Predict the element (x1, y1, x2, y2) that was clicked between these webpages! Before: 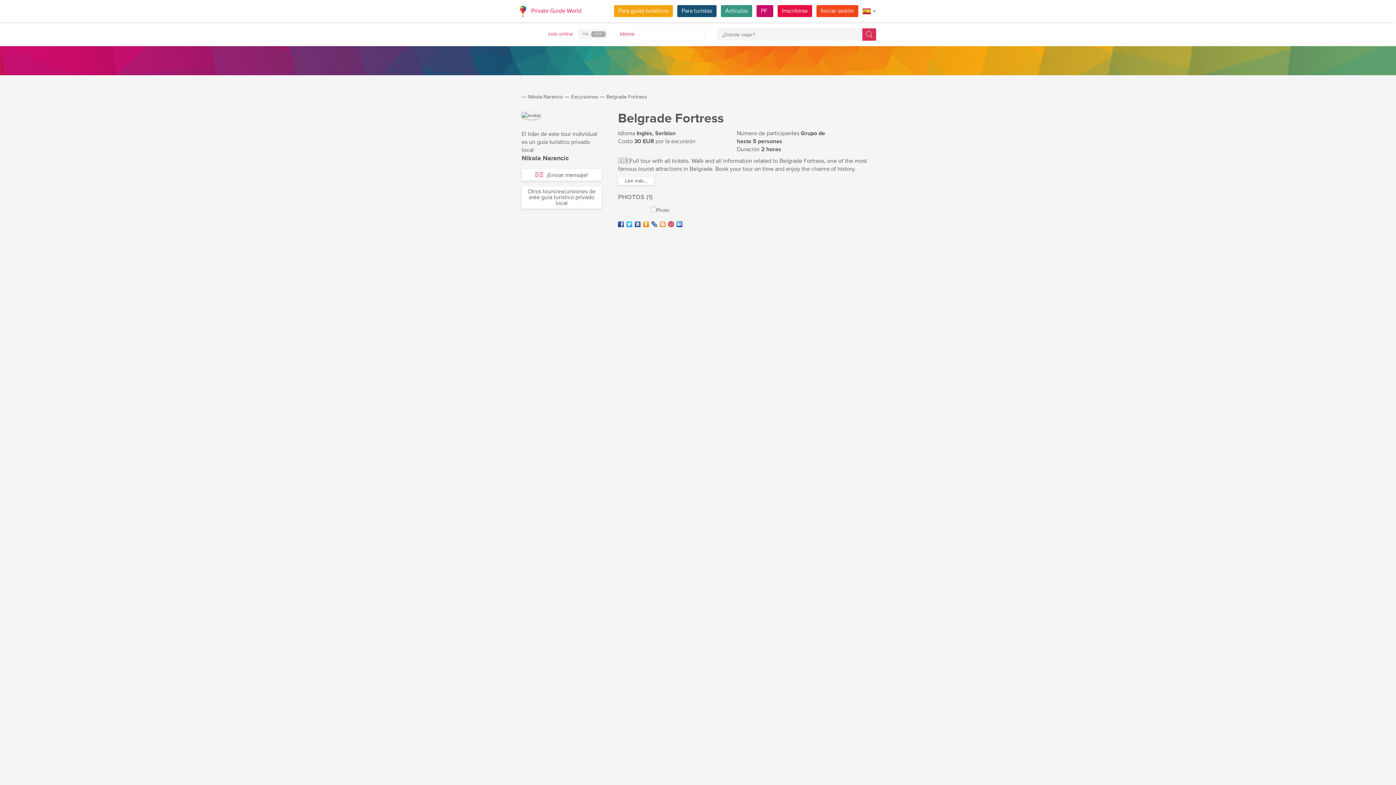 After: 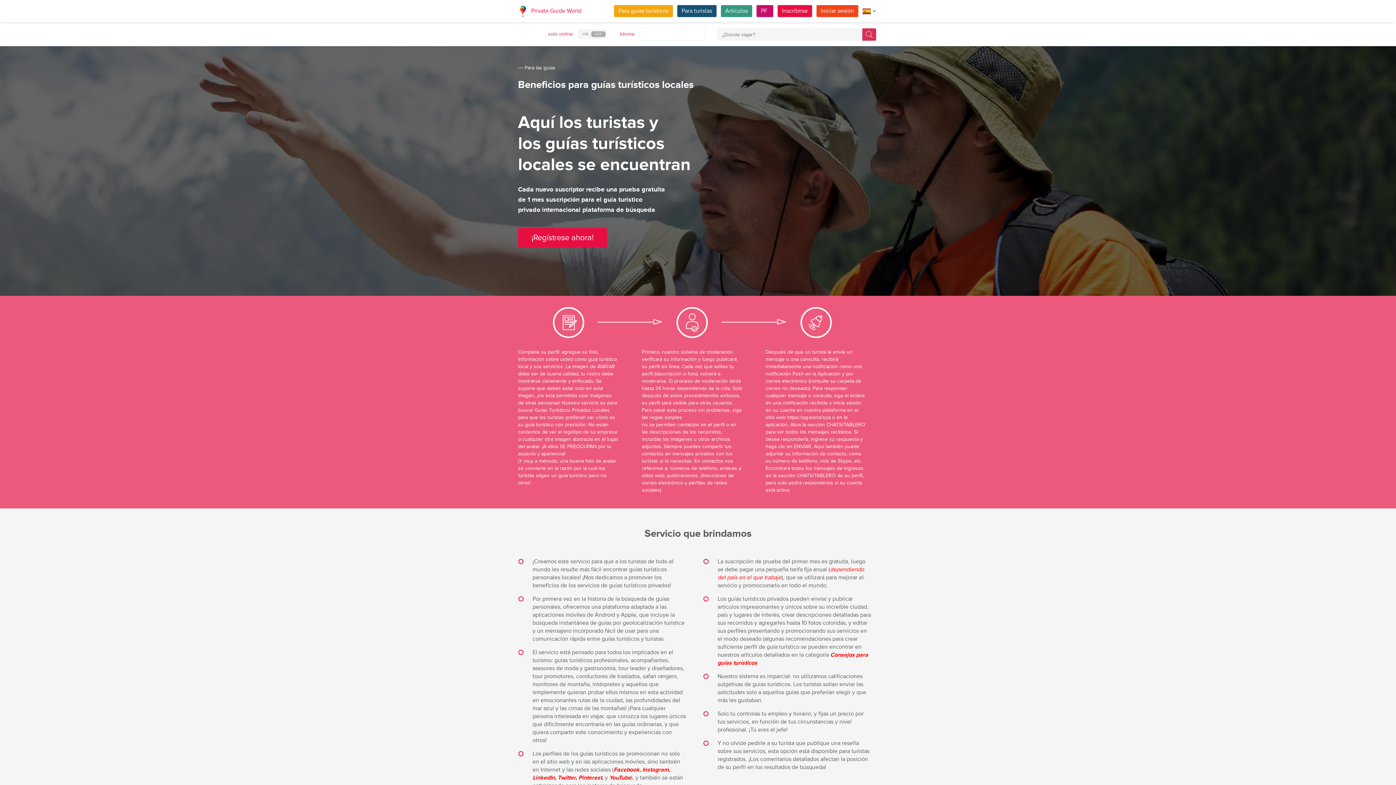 Action: bbox: (614, 5, 673, 17) label: Para guías turísticos